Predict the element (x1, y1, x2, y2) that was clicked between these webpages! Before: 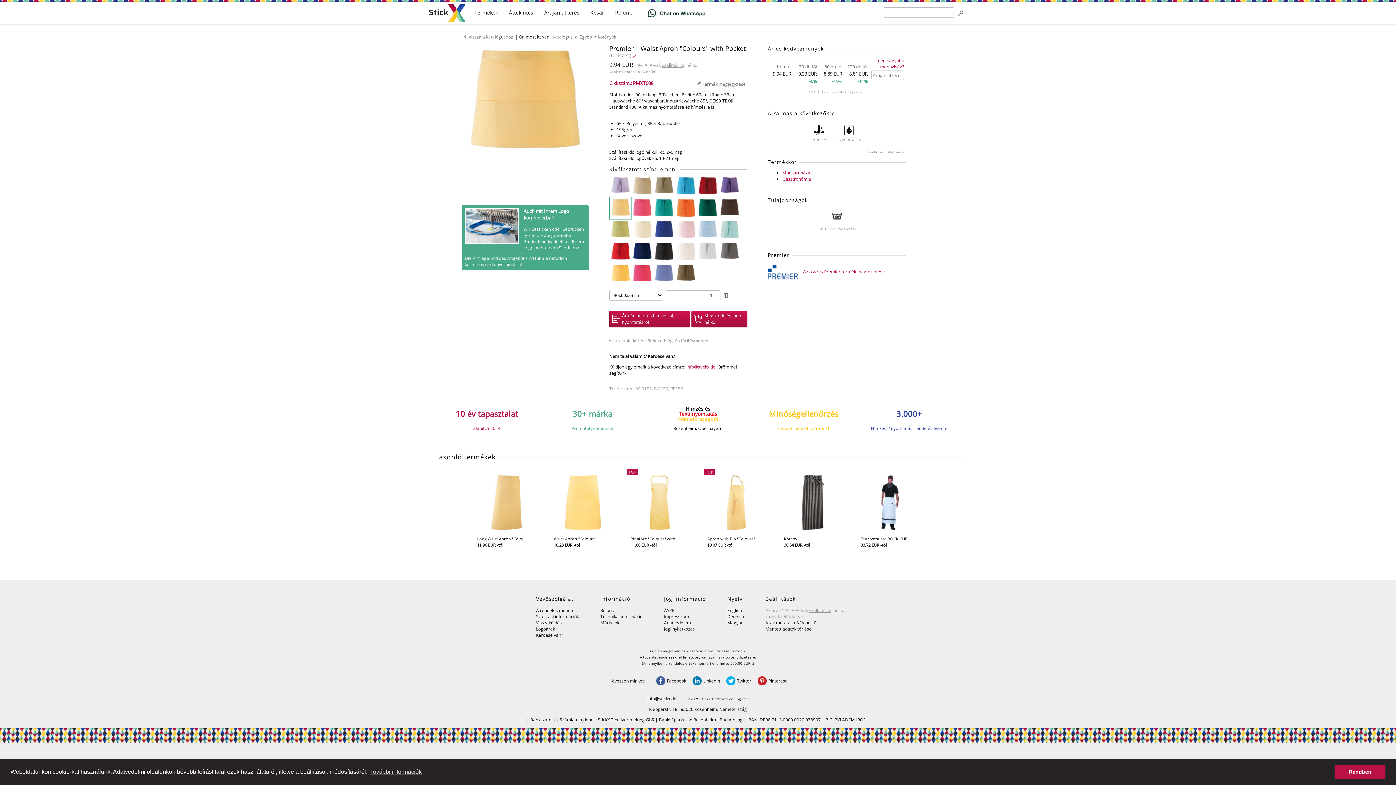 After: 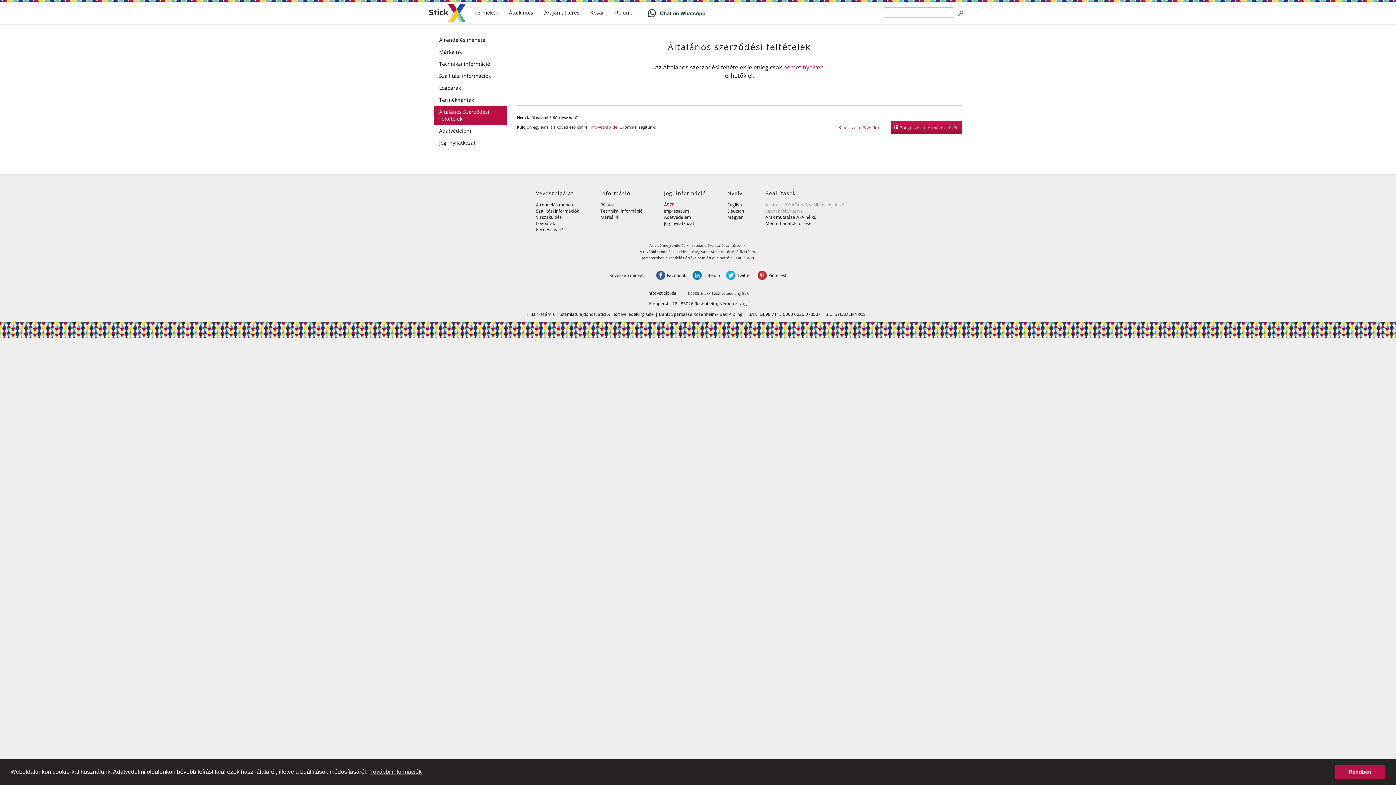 Action: label: ÁSZF bbox: (664, 607, 674, 613)